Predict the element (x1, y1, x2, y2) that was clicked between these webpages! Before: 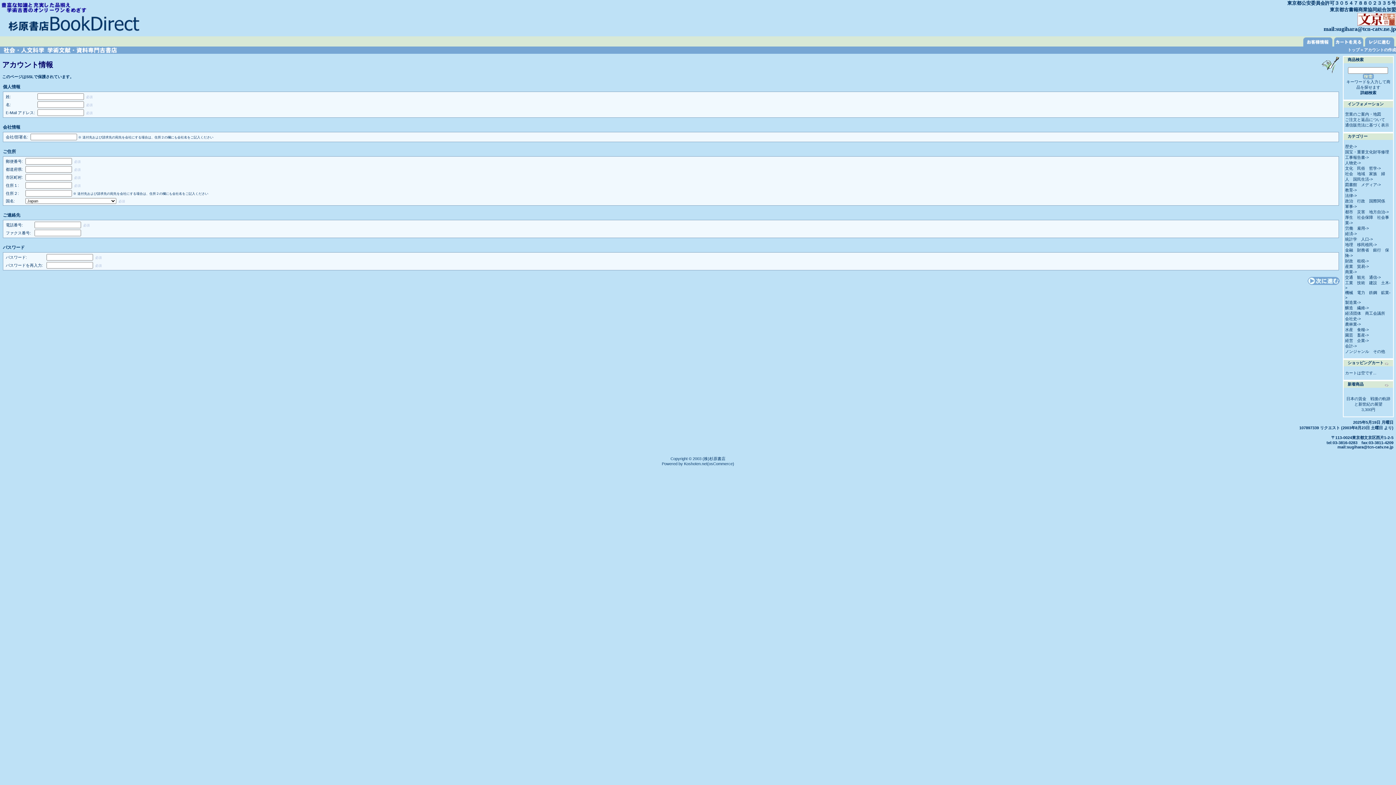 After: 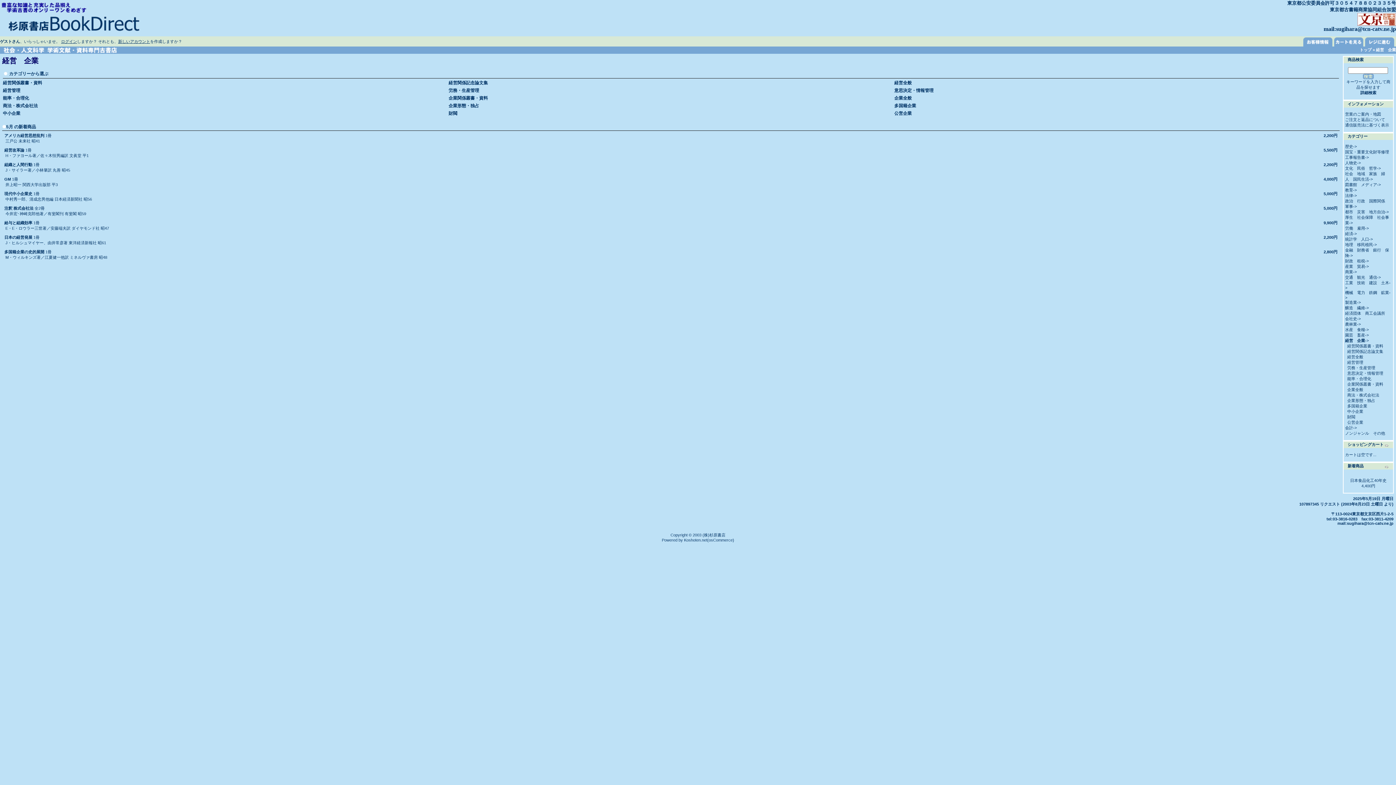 Action: label: 経営　企業-> bbox: (1345, 338, 1369, 342)